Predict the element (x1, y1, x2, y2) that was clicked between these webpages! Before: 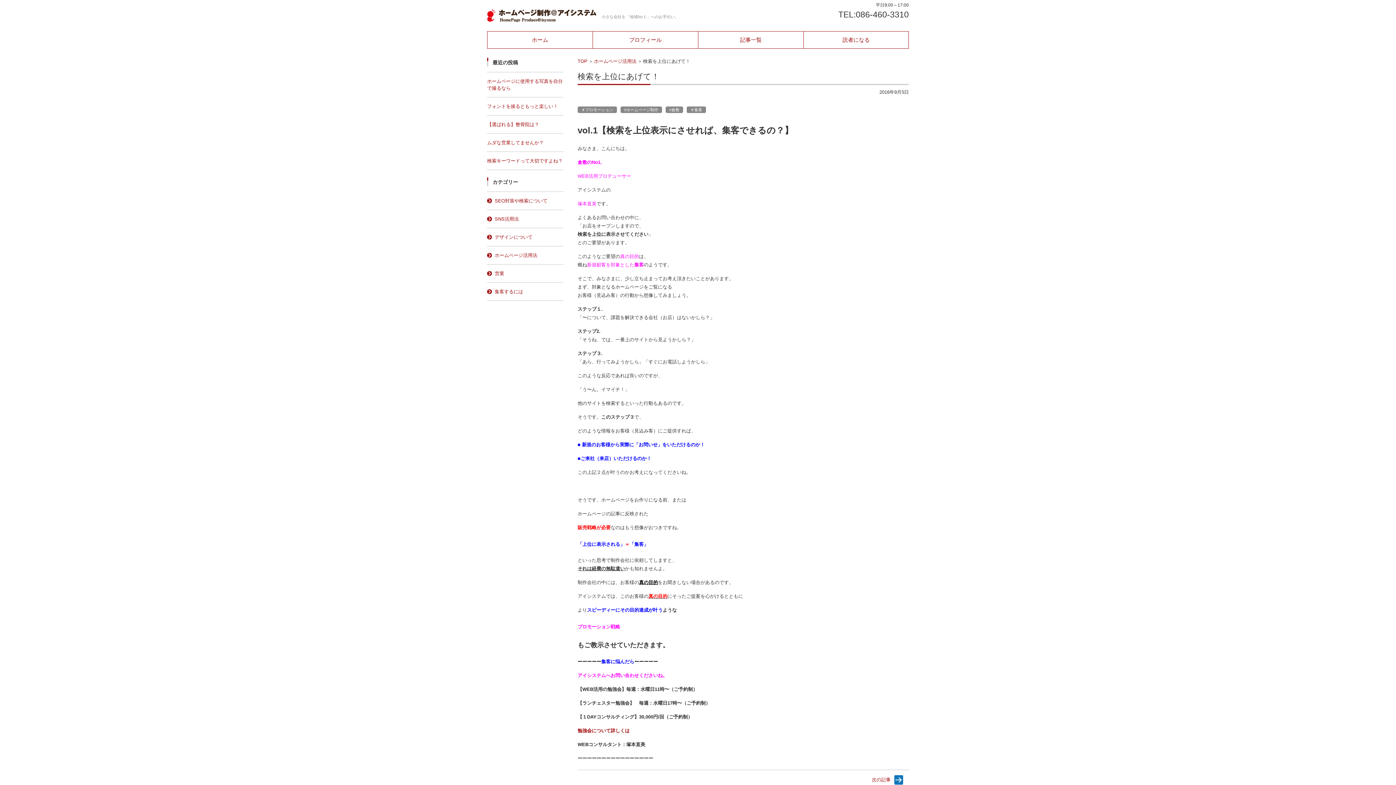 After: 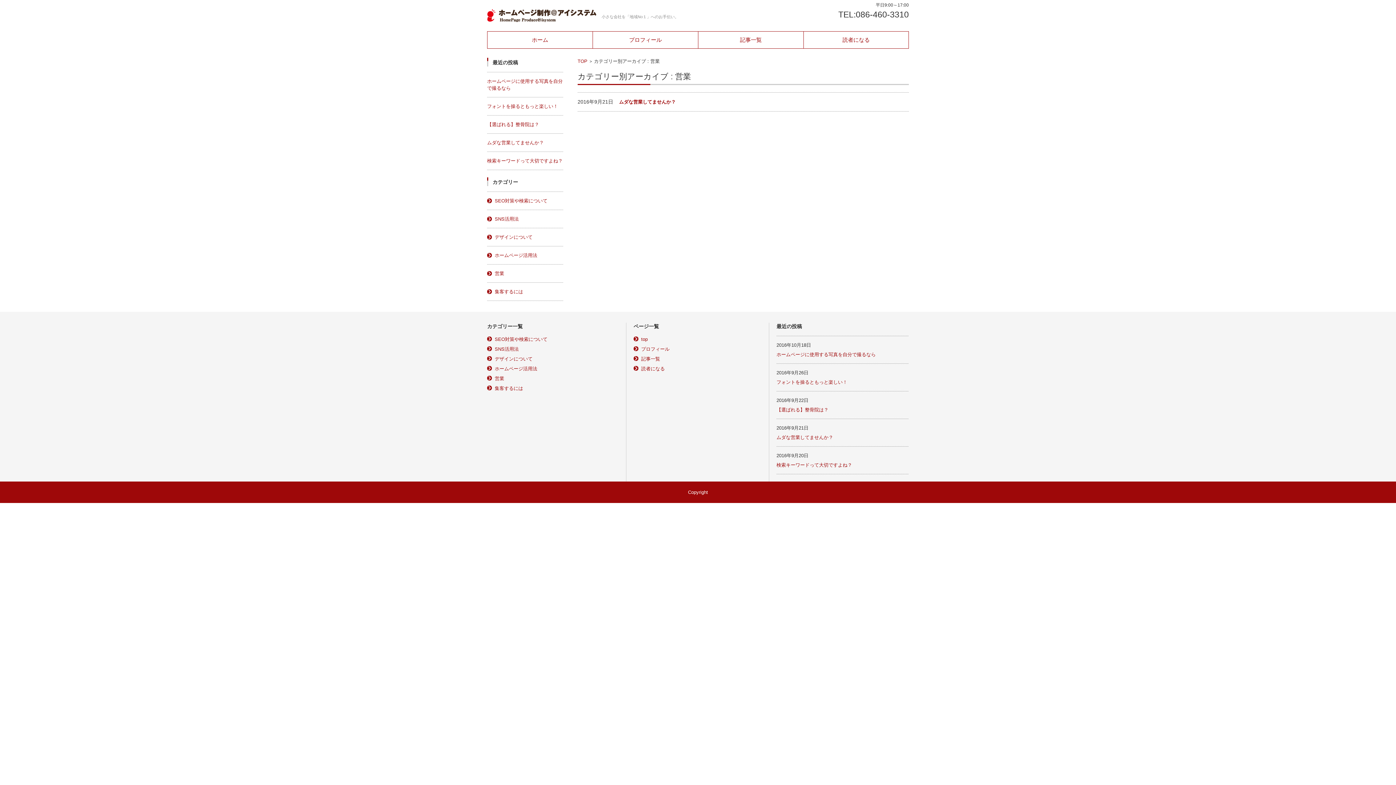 Action: label: 営業 bbox: (488, 270, 504, 276)